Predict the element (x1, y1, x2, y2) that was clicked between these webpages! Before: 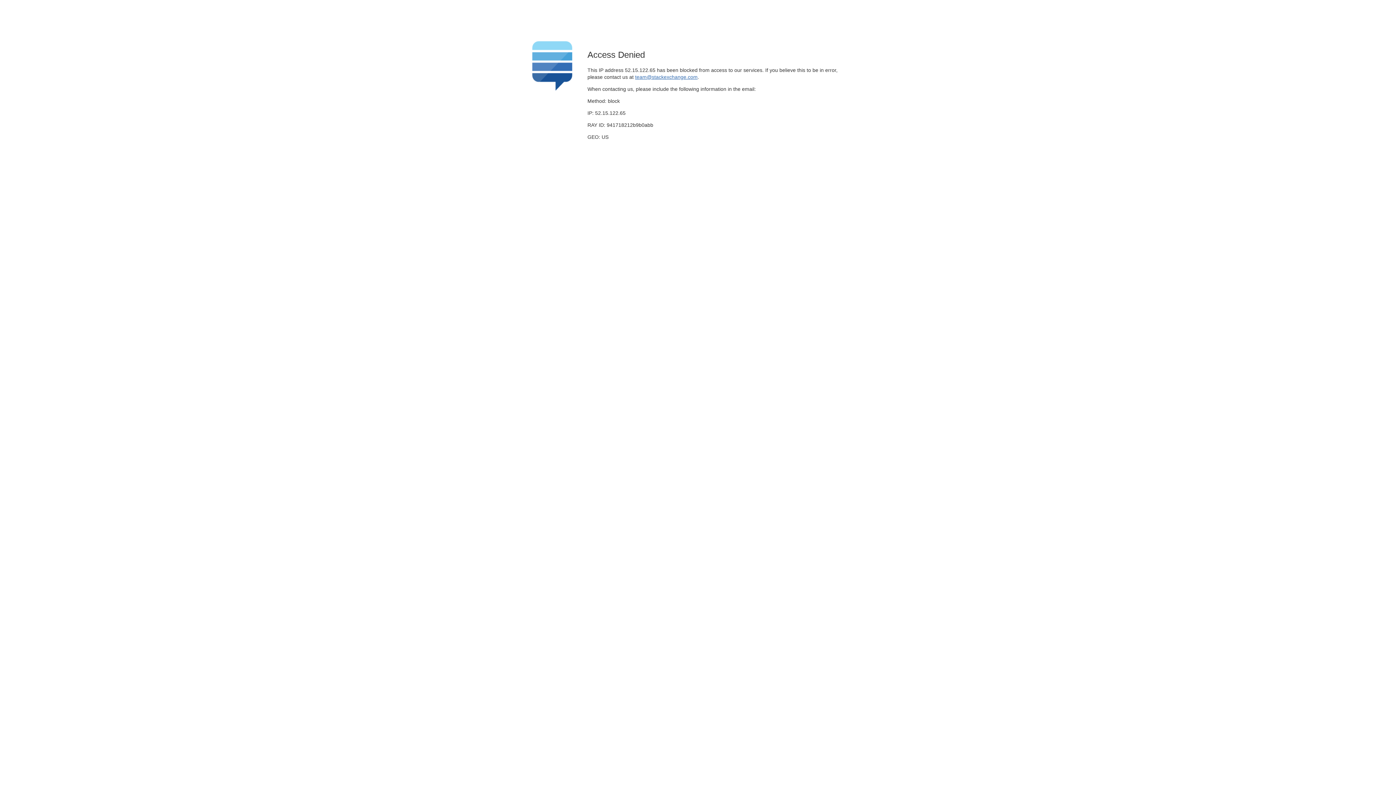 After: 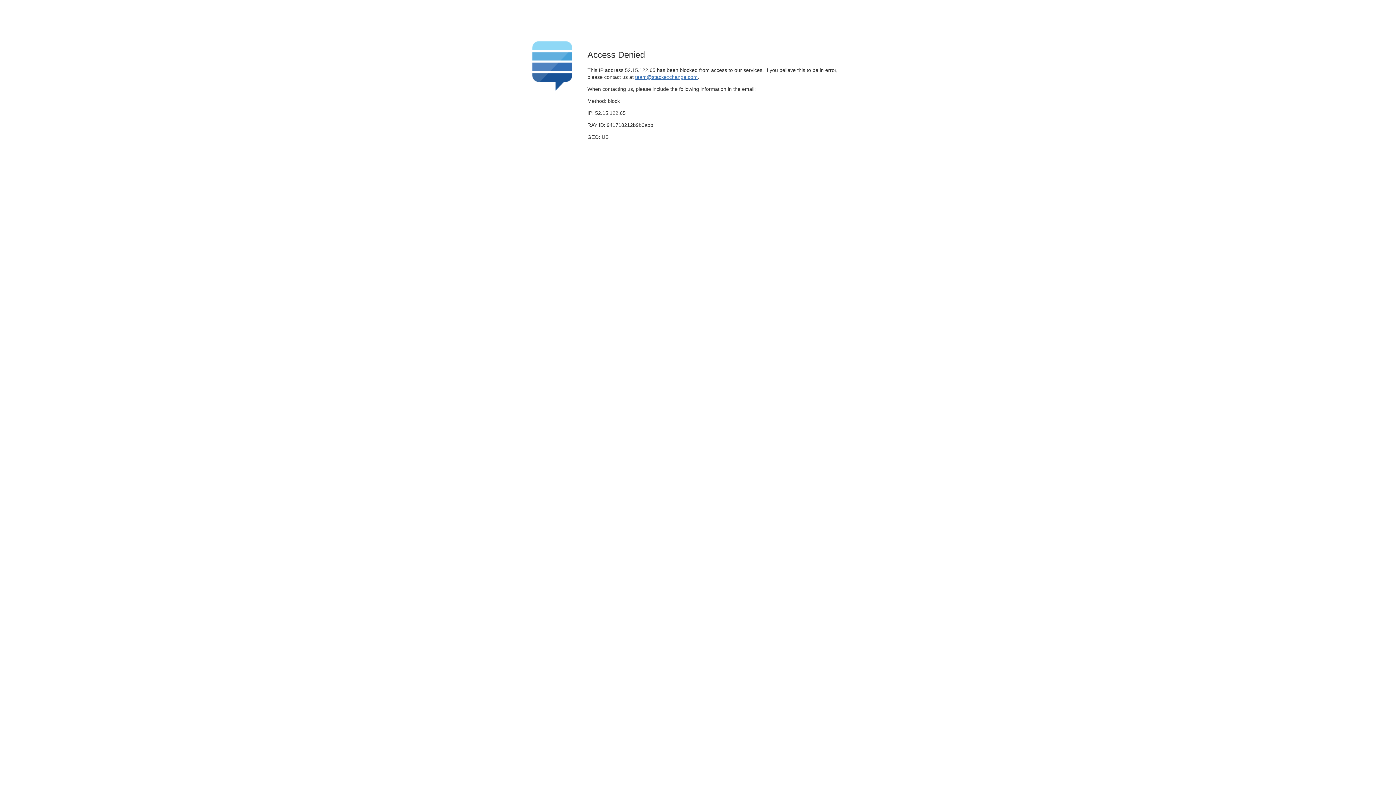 Action: label: team@stackexchange.com bbox: (635, 74, 697, 79)